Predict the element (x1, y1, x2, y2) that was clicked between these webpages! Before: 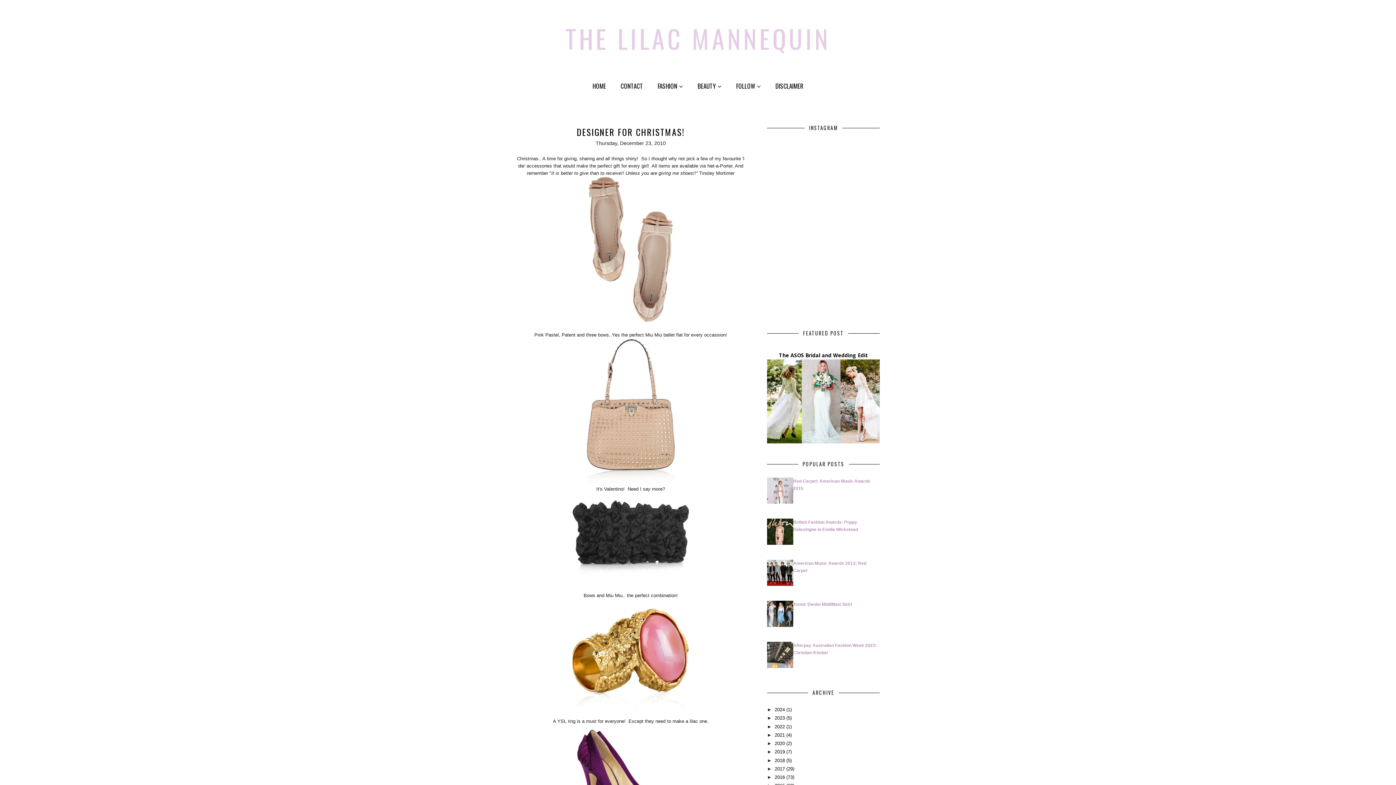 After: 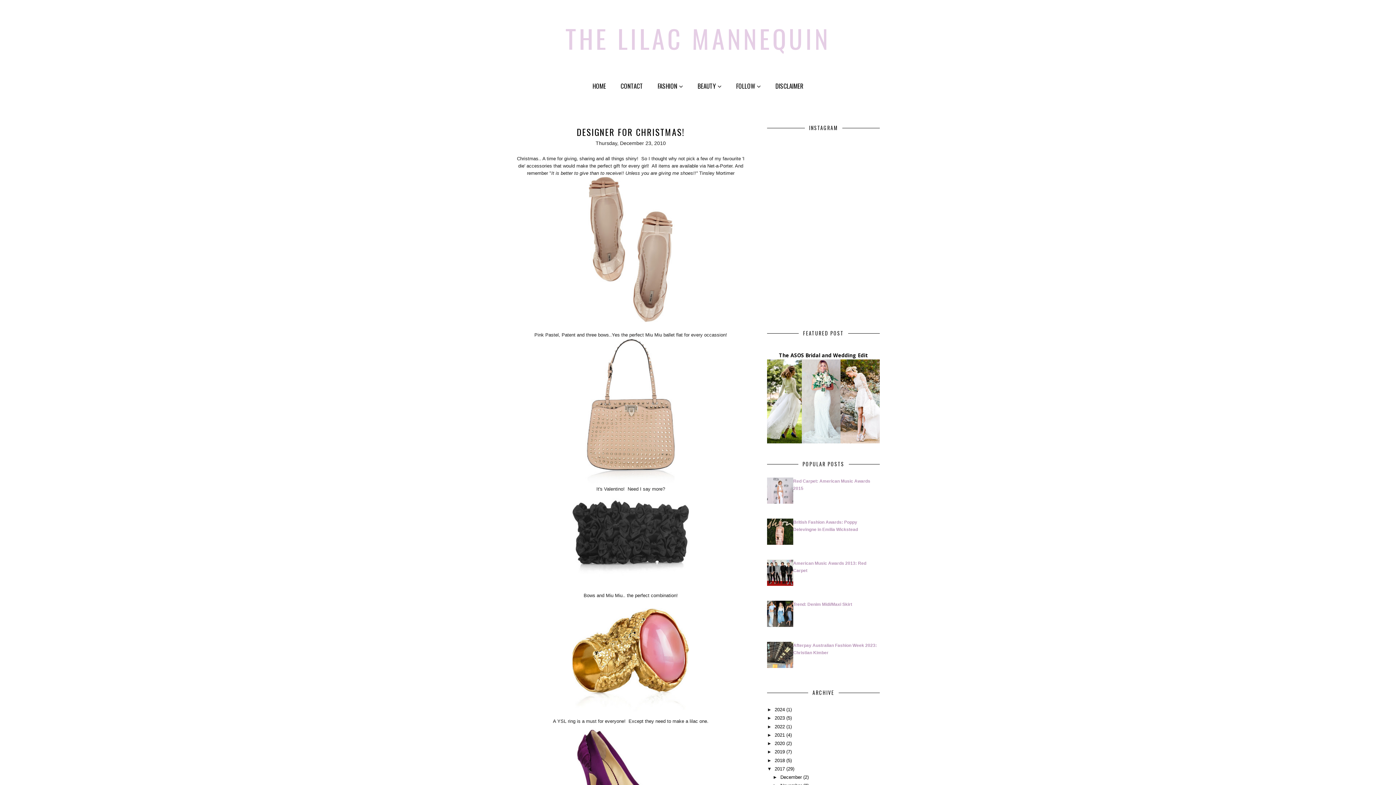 Action: label: ►   bbox: (767, 766, 774, 771)